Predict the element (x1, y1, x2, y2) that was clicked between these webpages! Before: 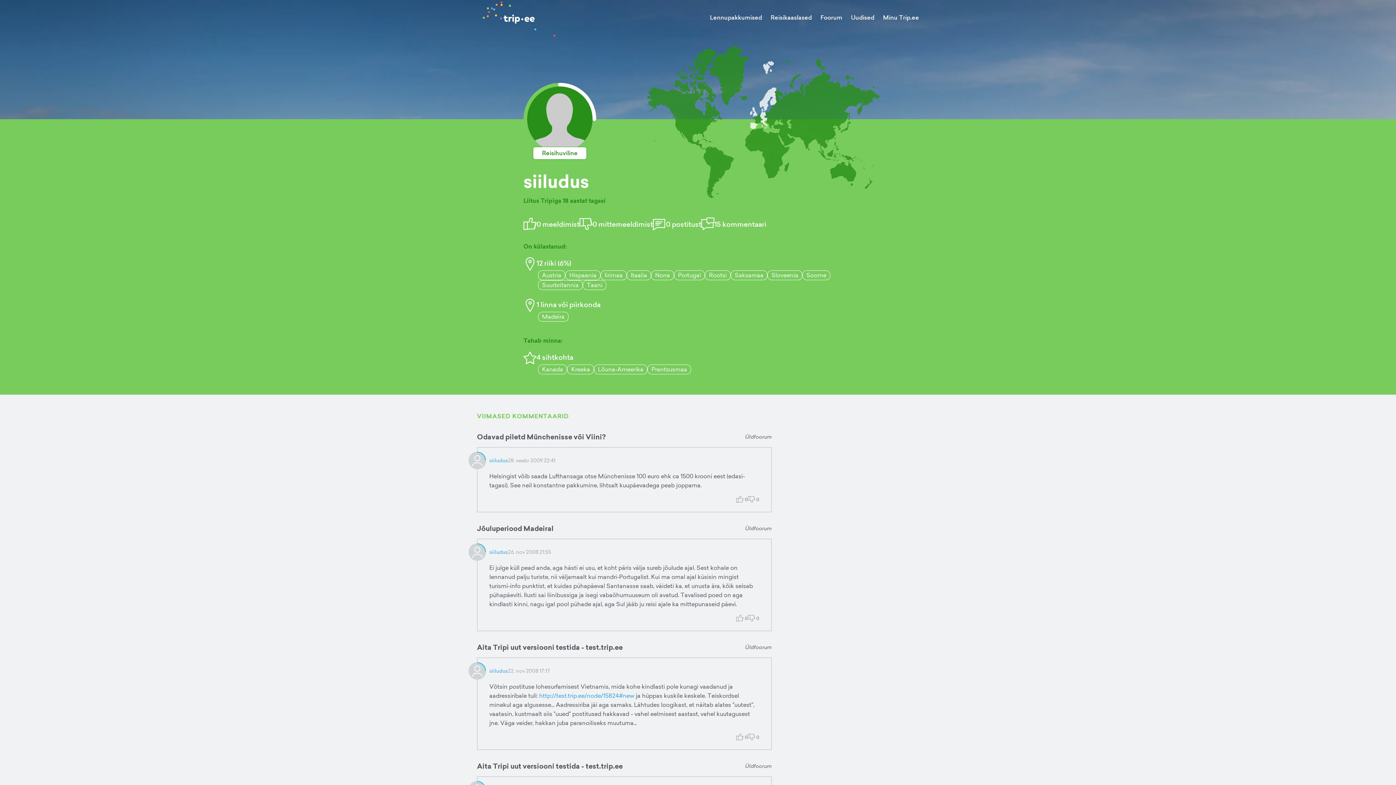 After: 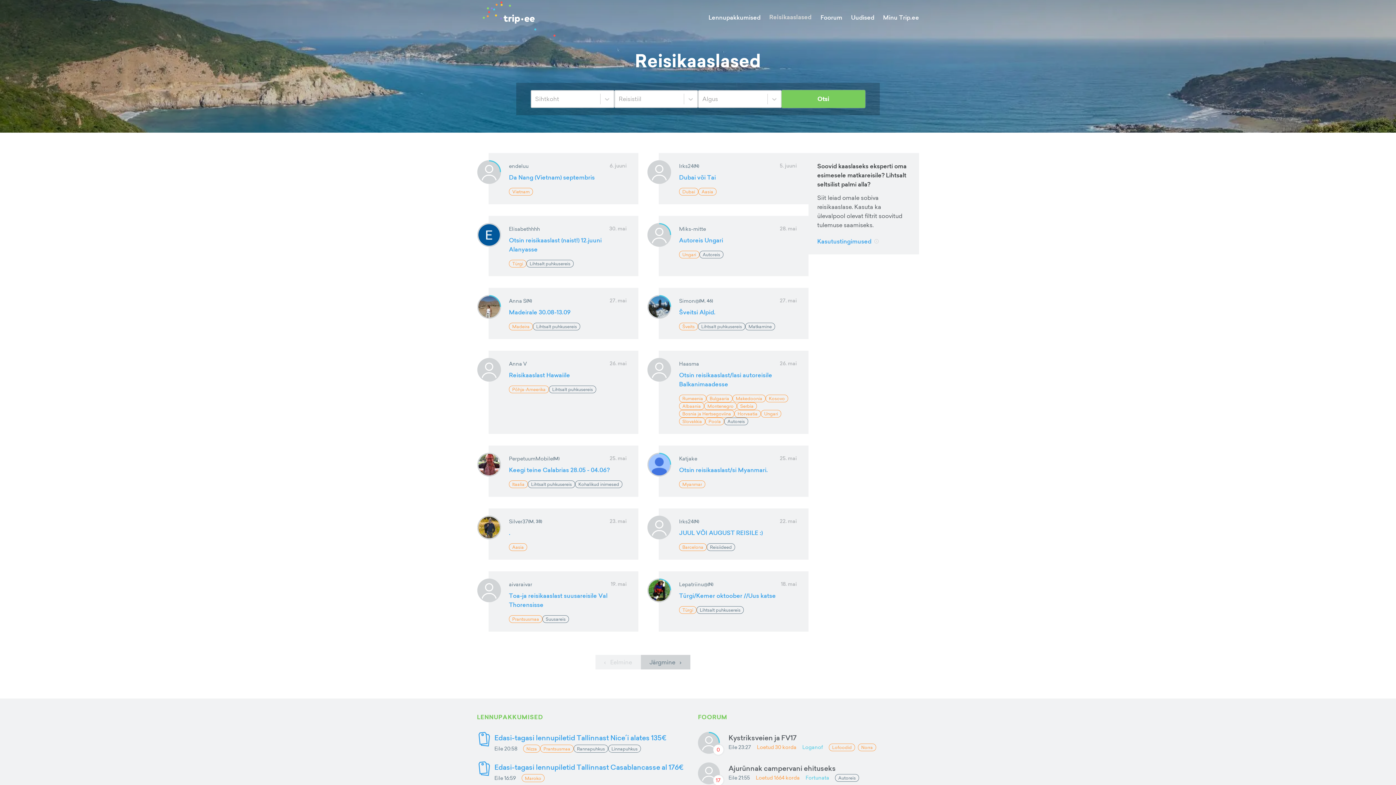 Action: label: Reisikaaslased bbox: (766, 8, 816, 26)